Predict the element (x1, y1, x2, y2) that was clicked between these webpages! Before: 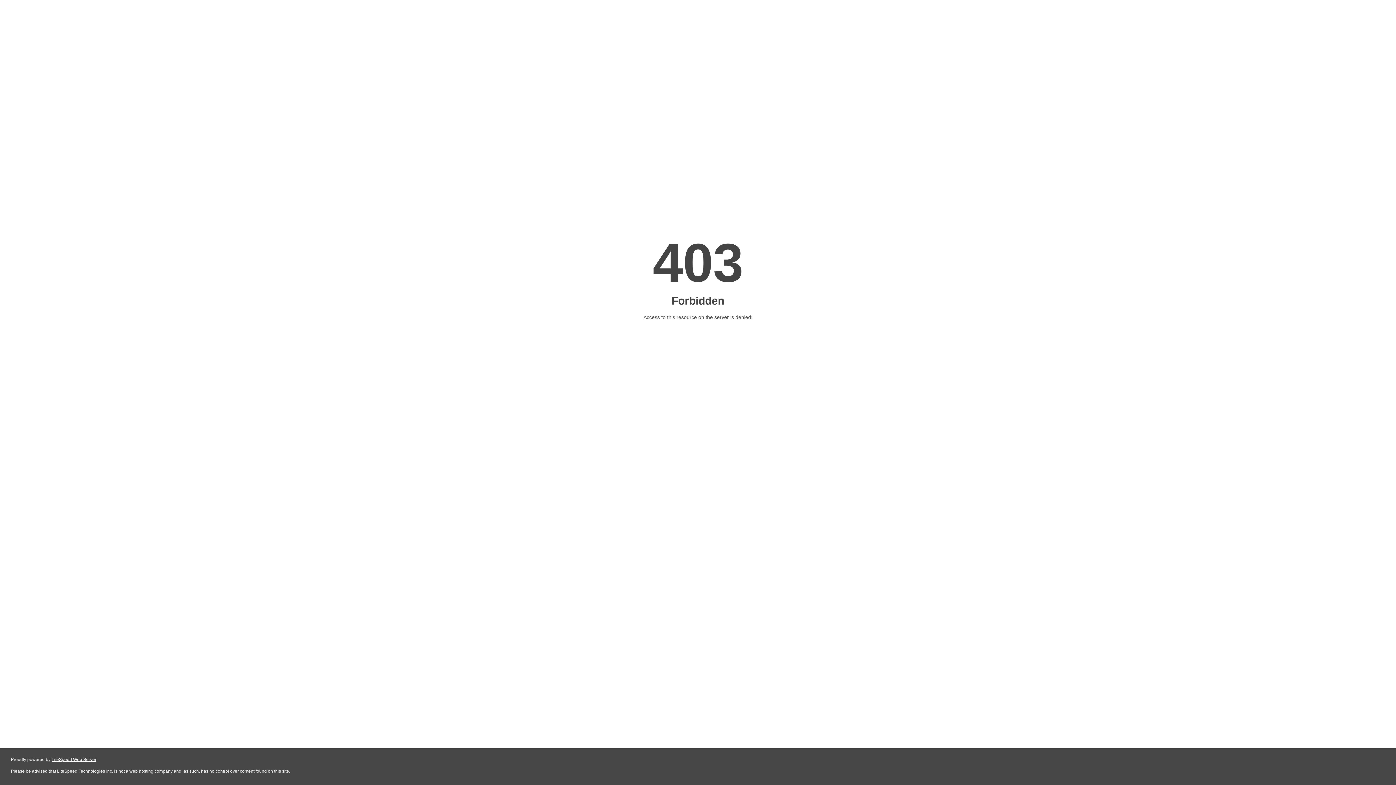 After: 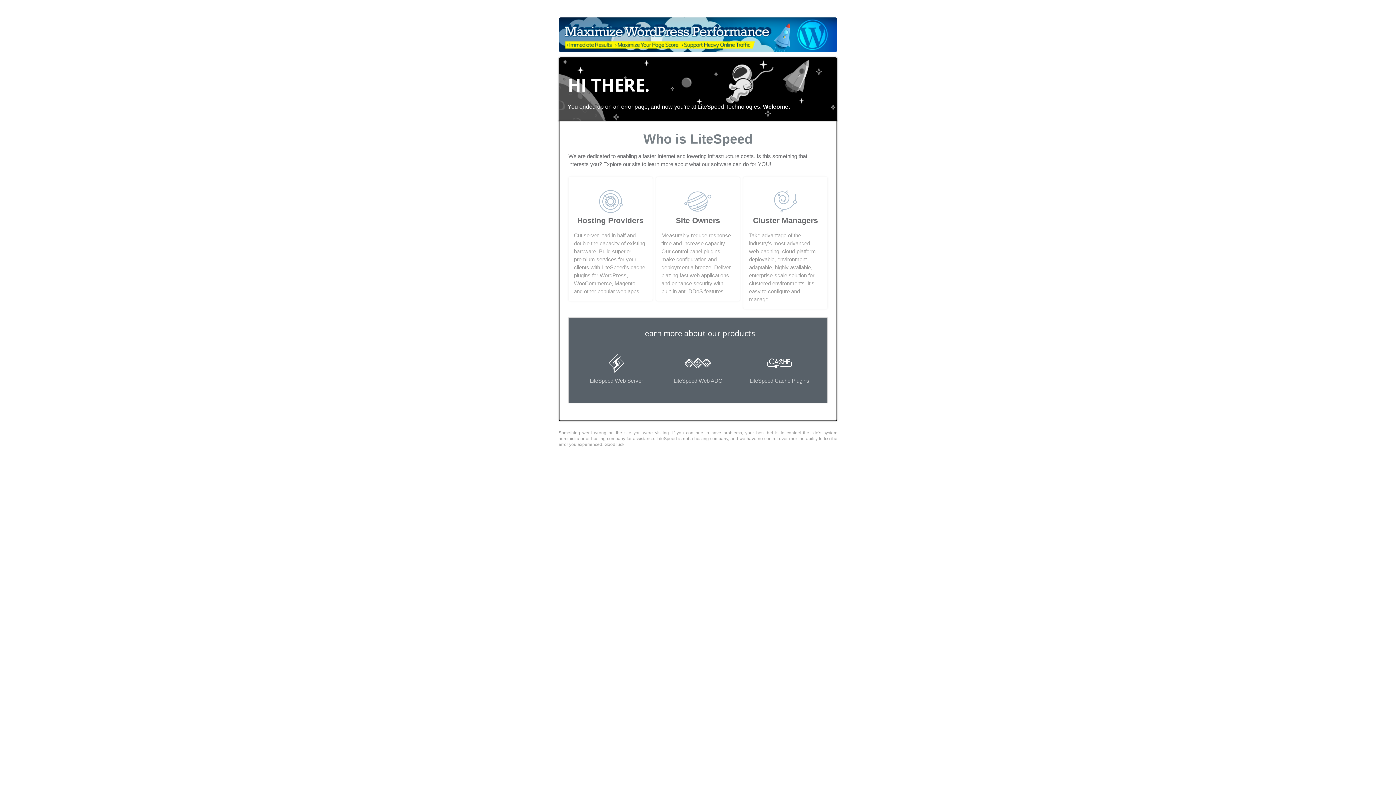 Action: bbox: (51, 757, 96, 762) label: LiteSpeed Web Server